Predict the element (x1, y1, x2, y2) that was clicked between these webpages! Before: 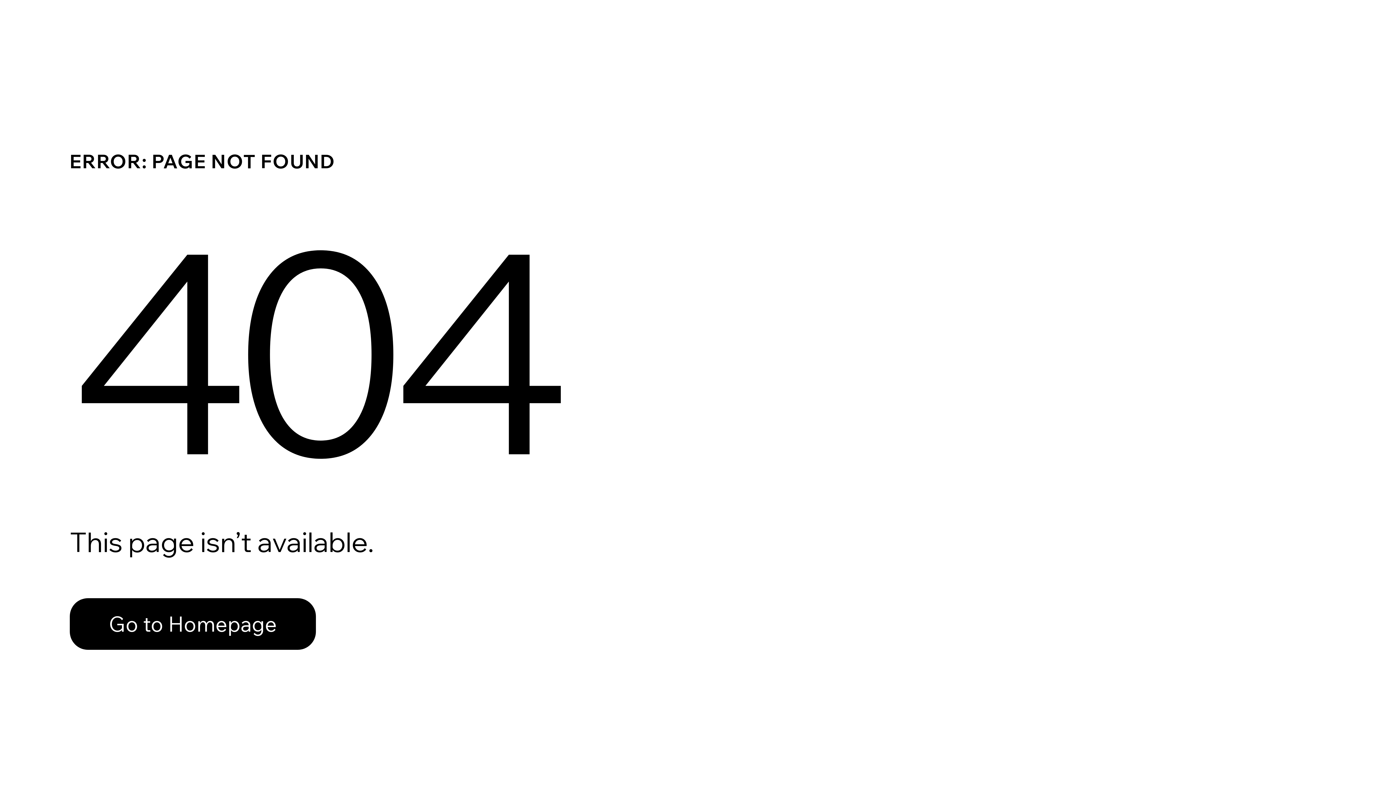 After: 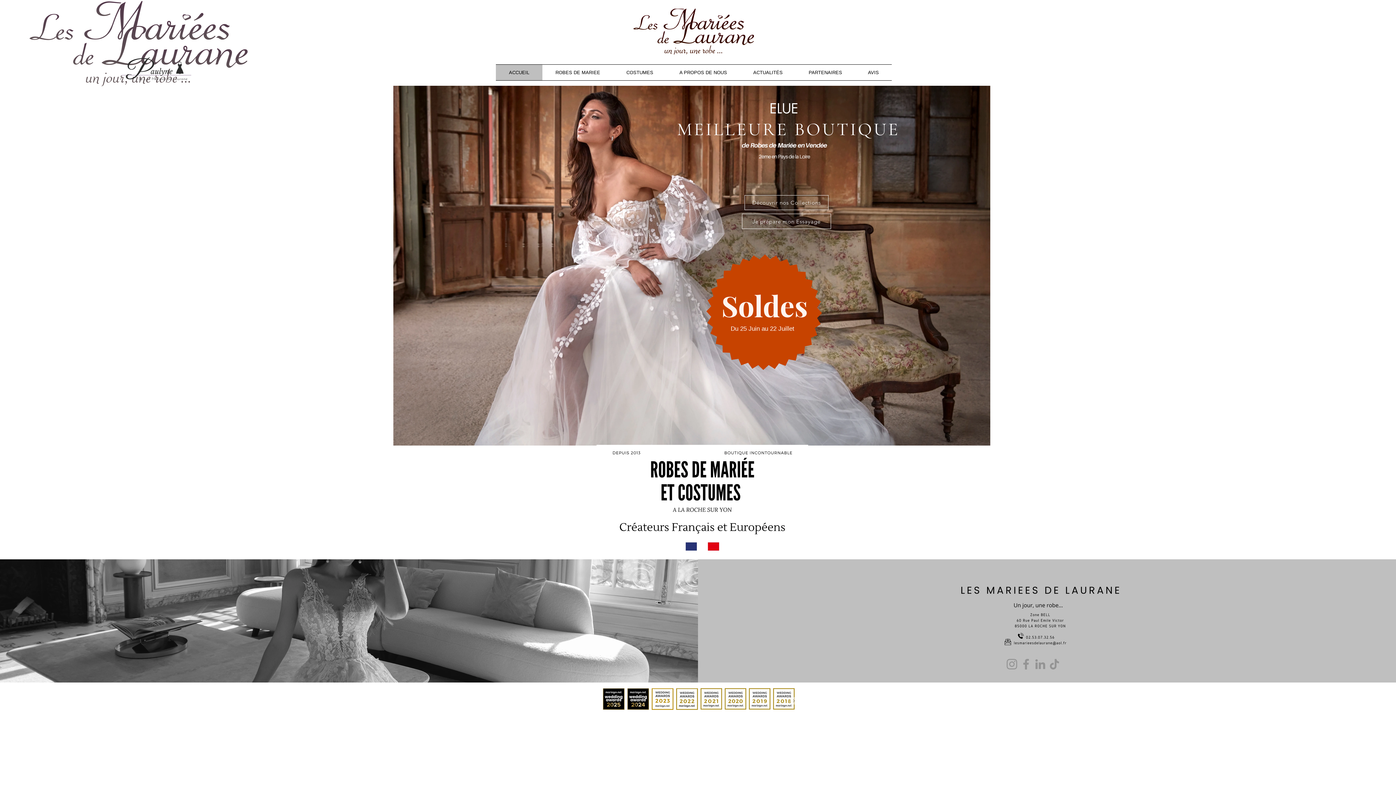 Action: bbox: (69, 582, 768, 659) label: Go to Homepage